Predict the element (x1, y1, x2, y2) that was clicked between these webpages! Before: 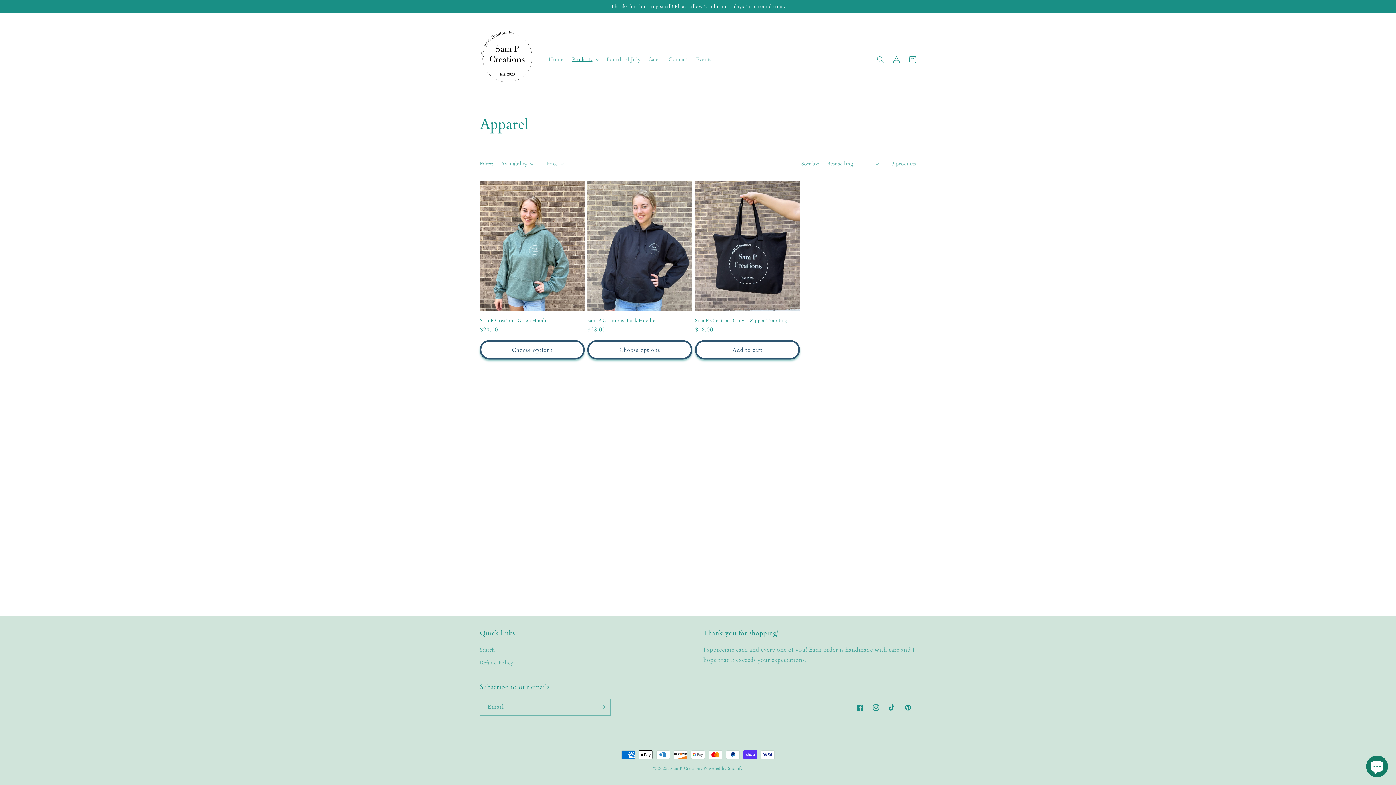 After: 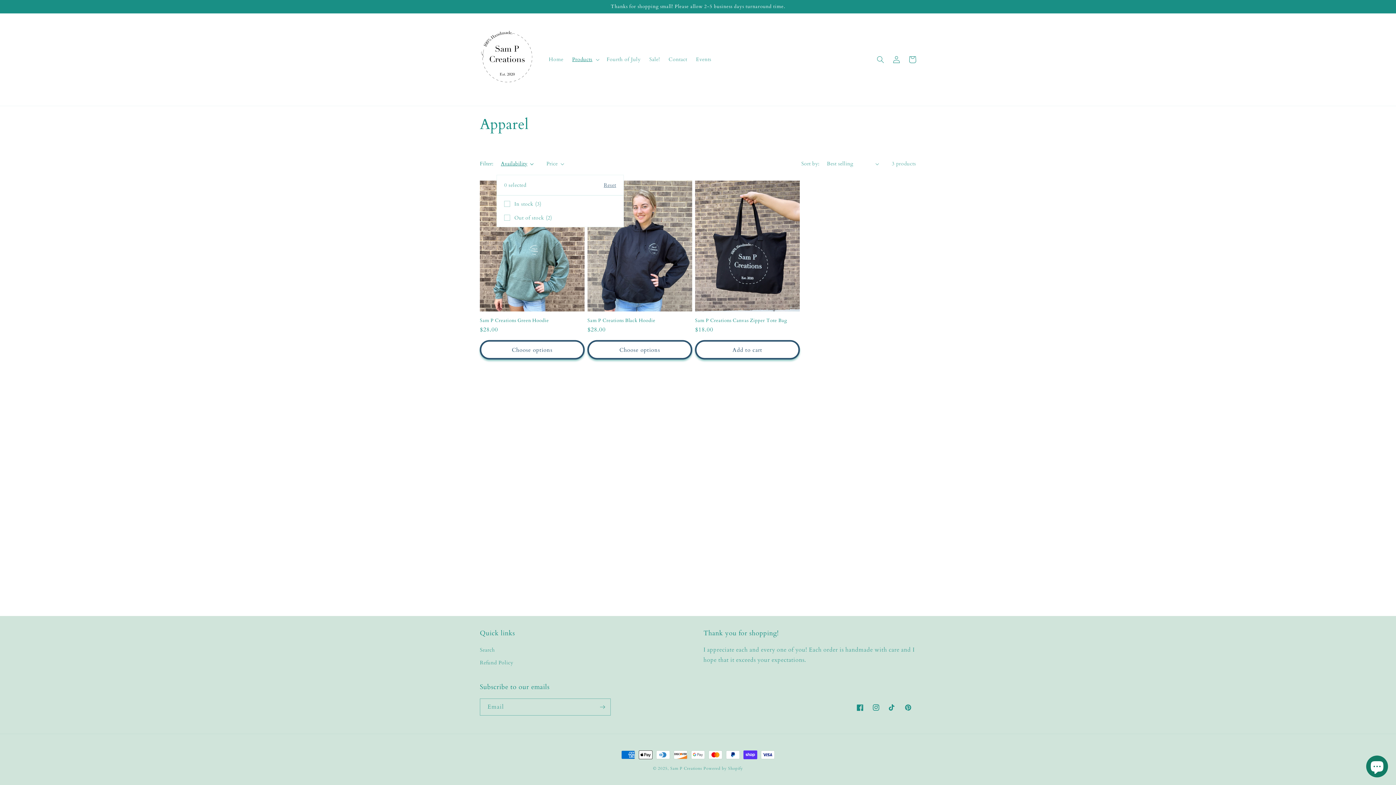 Action: label: Availability (0 selected) bbox: (501, 160, 533, 167)